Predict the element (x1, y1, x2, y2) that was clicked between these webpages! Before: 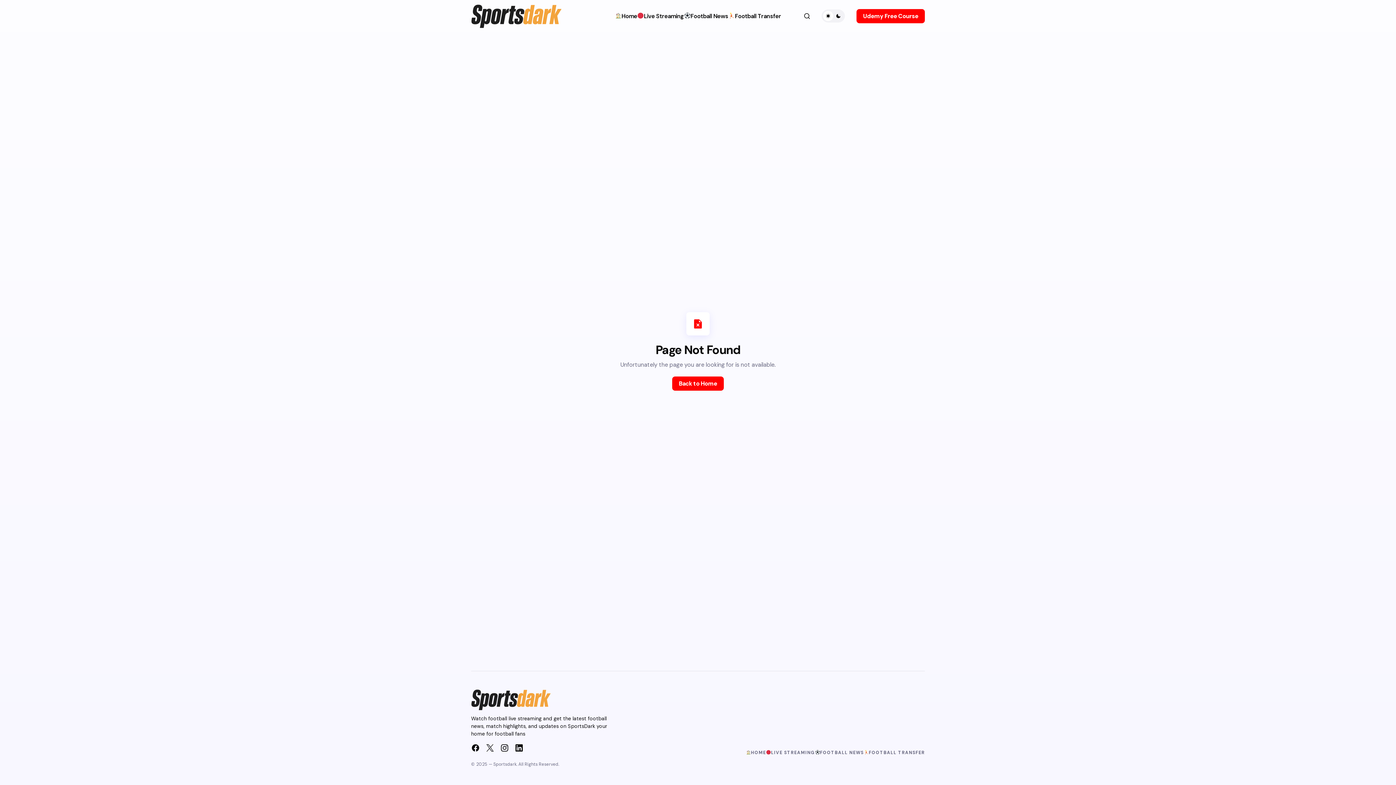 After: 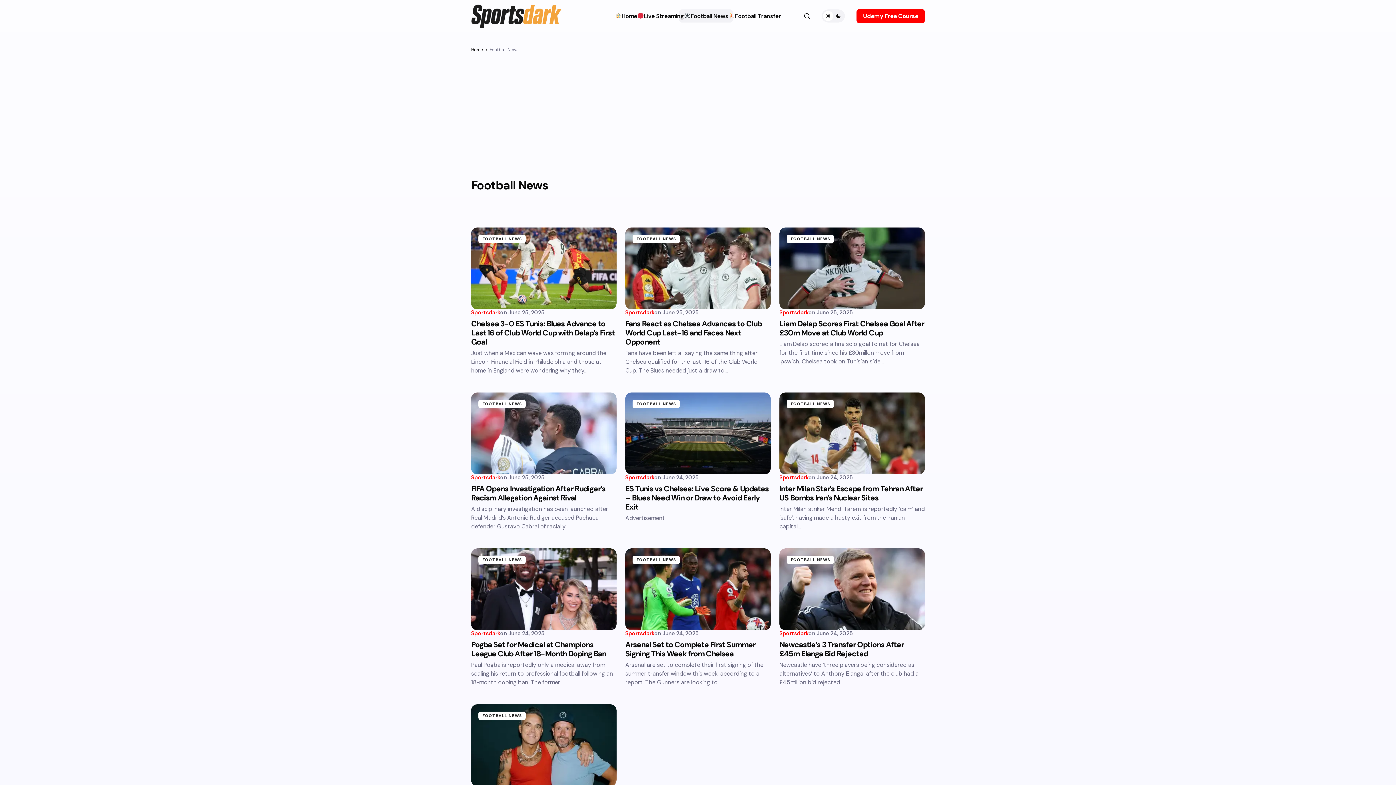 Action: label: Football News bbox: (684, 0, 728, 32)